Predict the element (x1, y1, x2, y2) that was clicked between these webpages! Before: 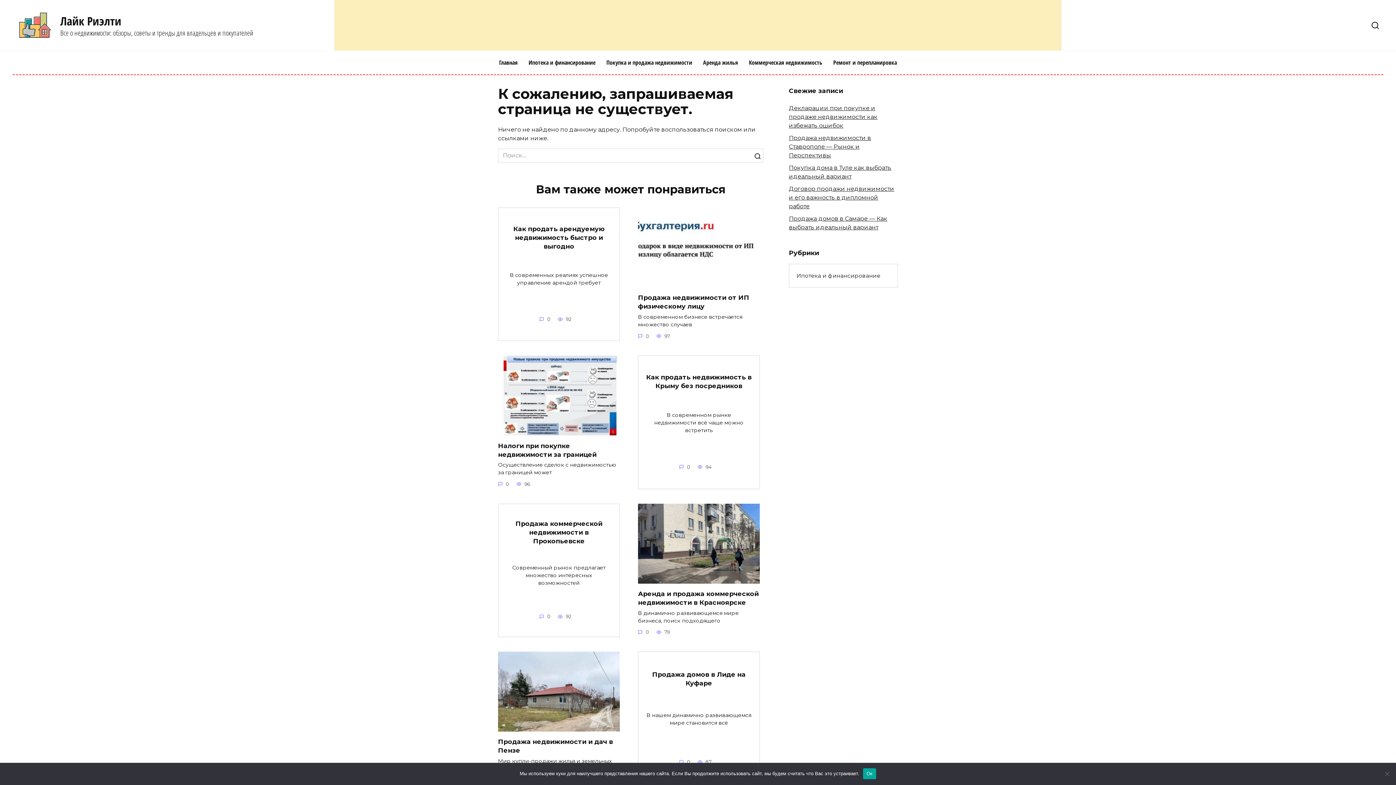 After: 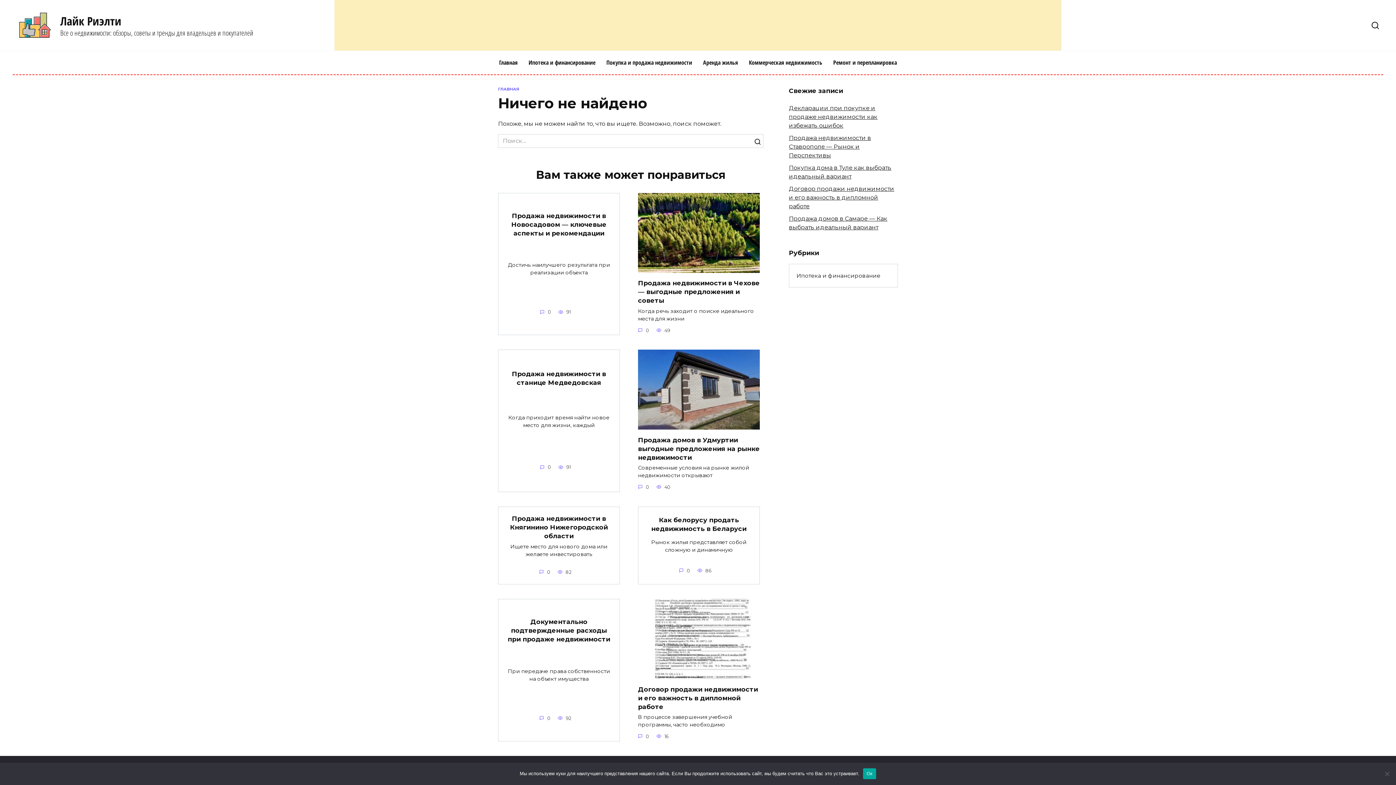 Action: bbox: (828, 50, 902, 74) label: Ремонт и перепланировка